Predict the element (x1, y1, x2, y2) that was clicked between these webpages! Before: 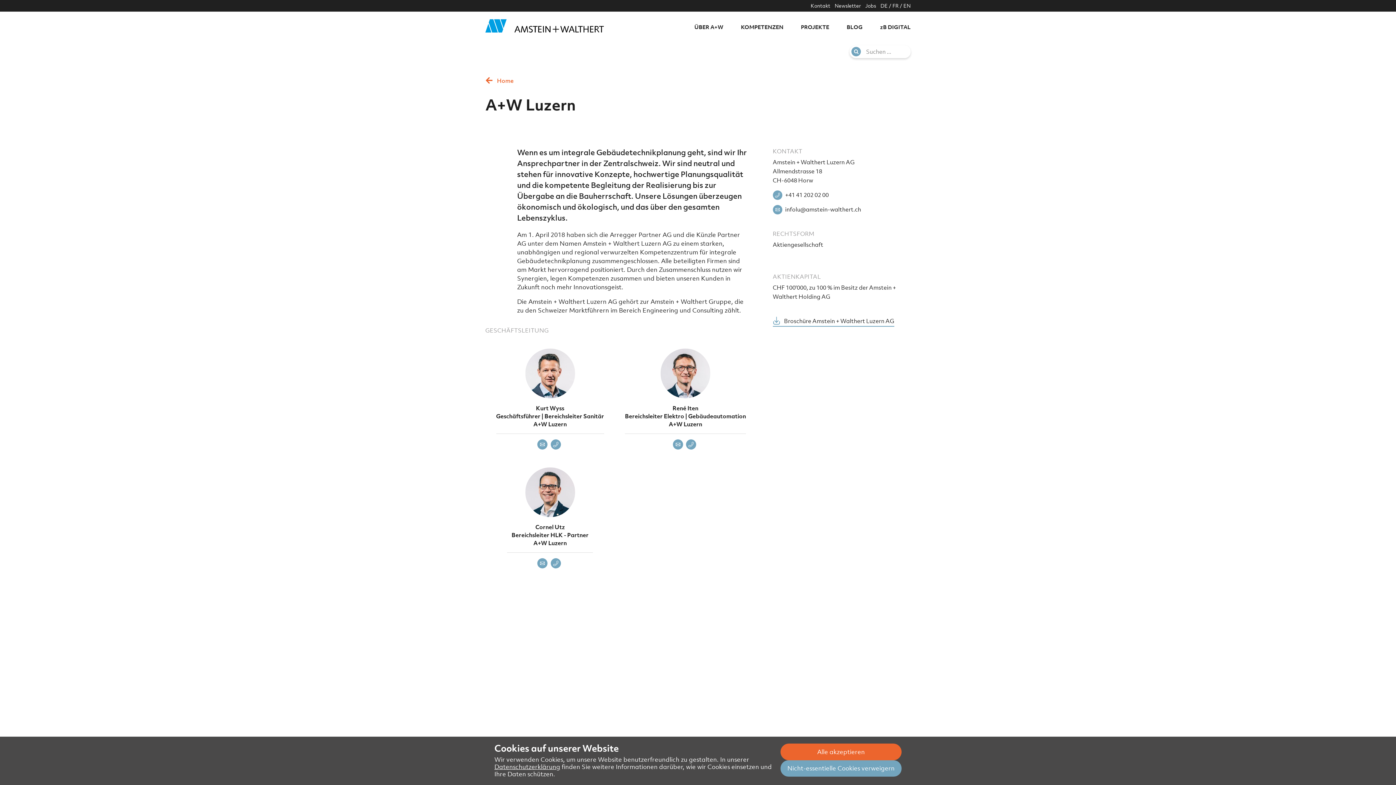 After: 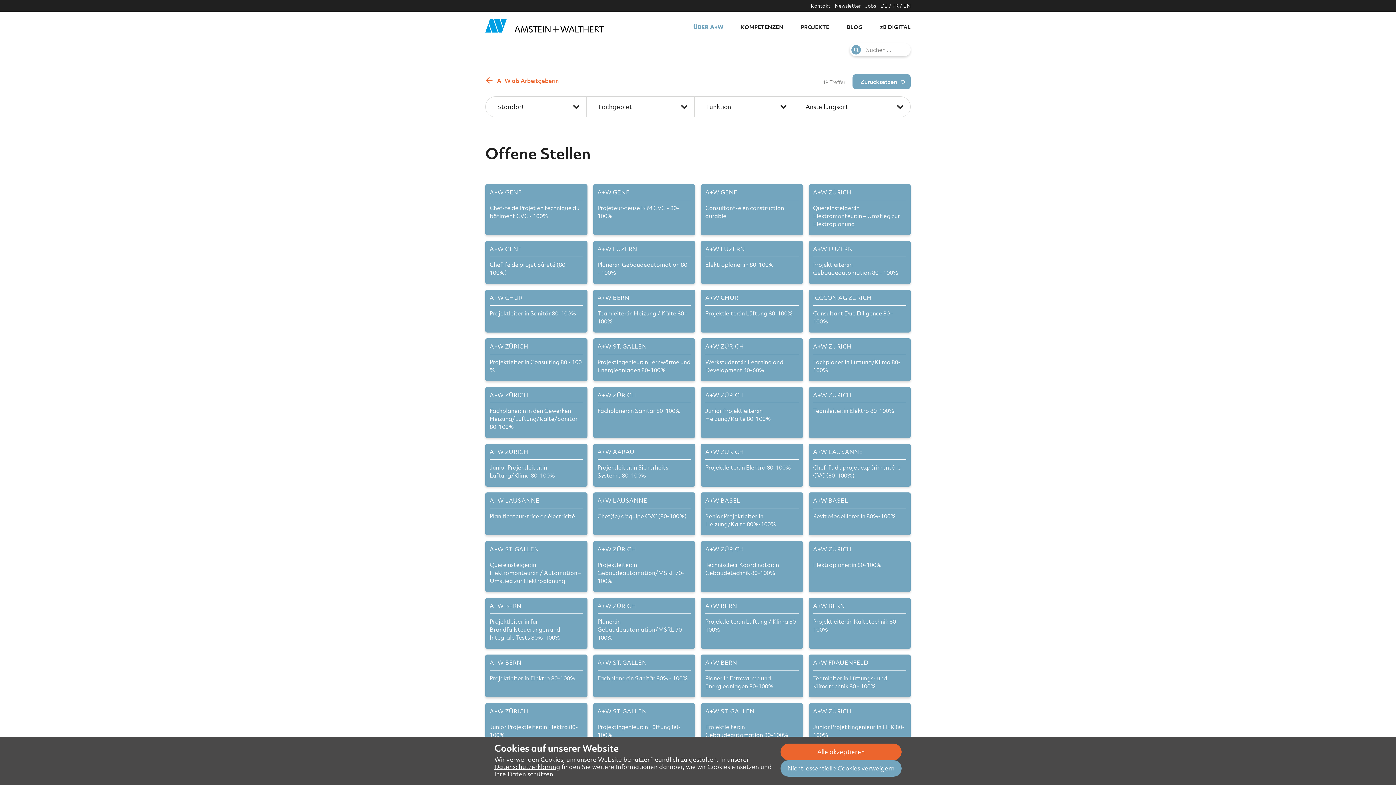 Action: bbox: (865, 2, 876, 8) label: Jobs